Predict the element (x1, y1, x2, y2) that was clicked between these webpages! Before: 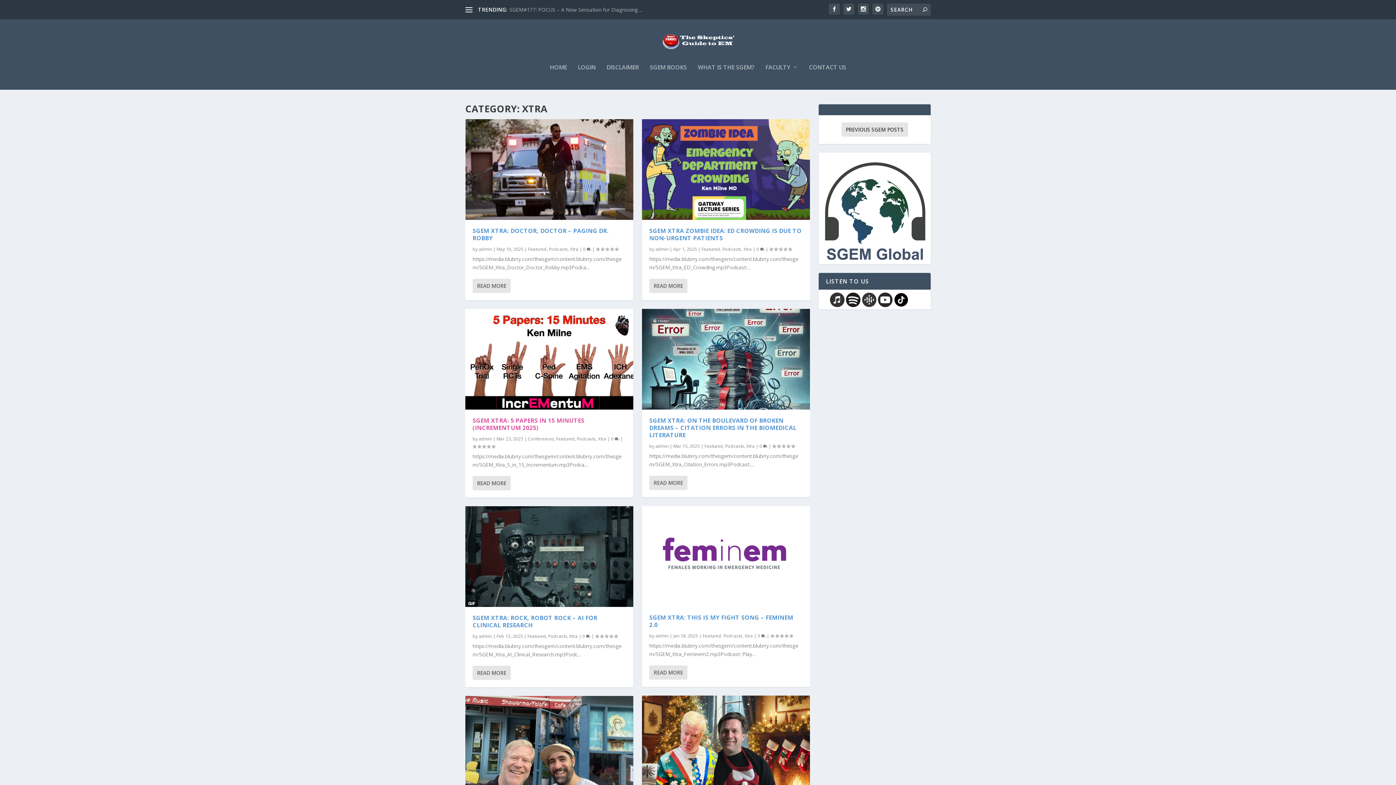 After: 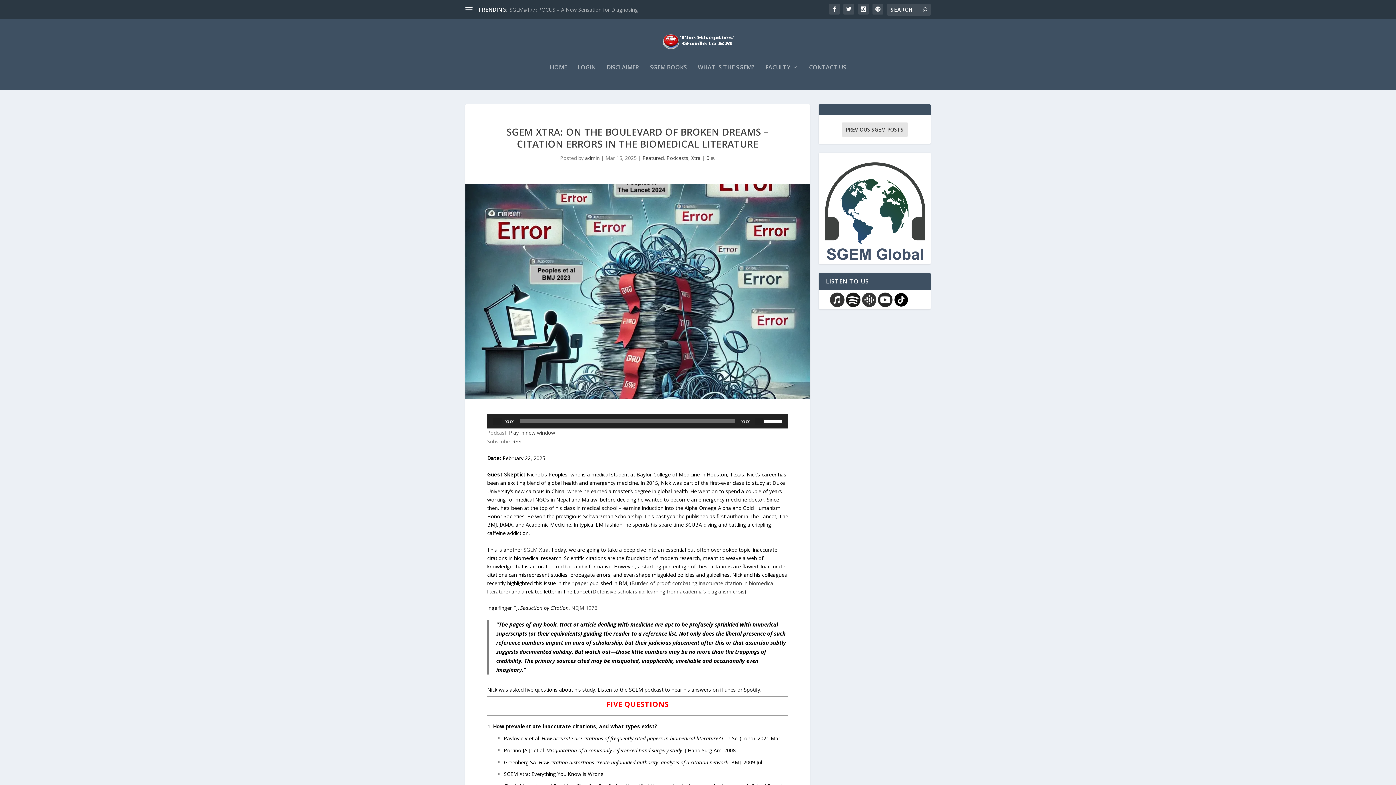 Action: bbox: (759, 443, 767, 449) label: 0 